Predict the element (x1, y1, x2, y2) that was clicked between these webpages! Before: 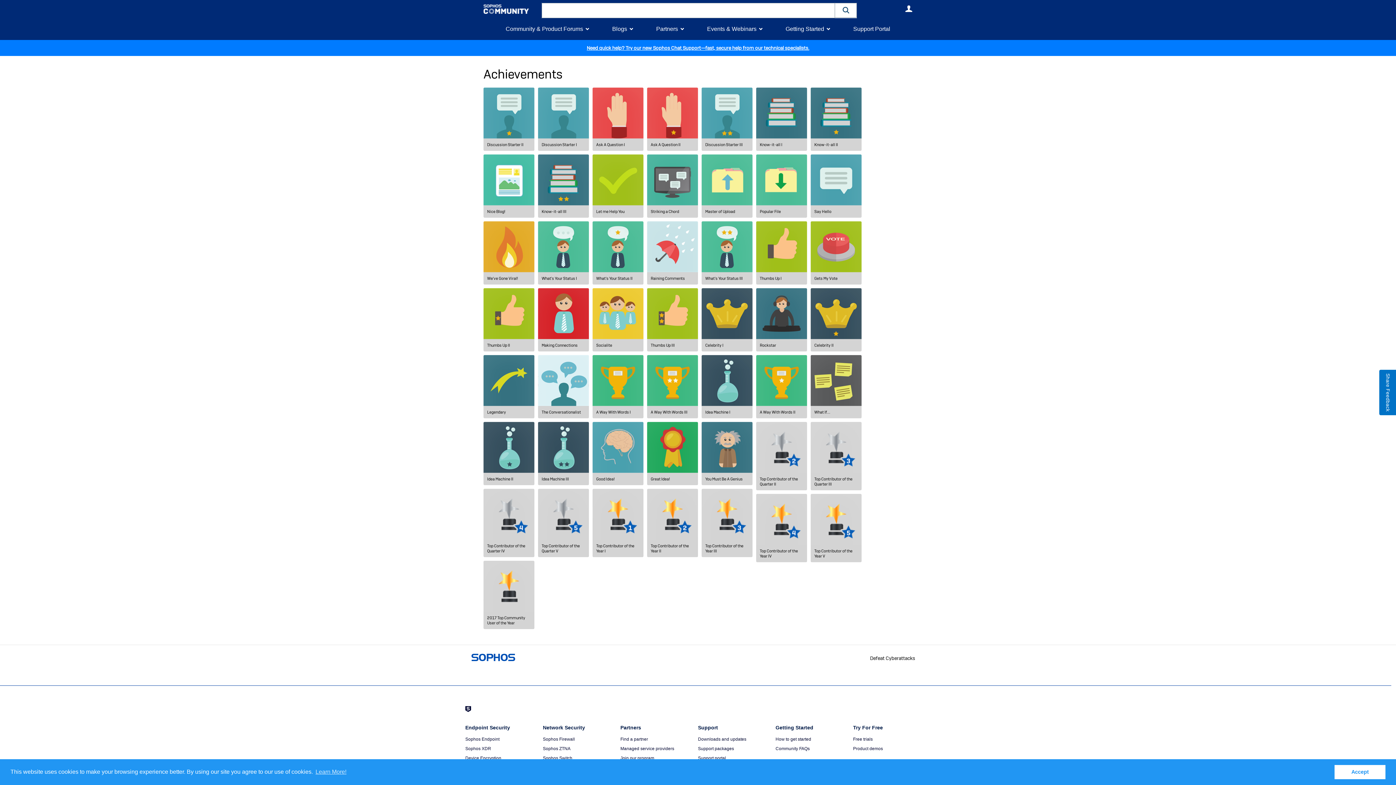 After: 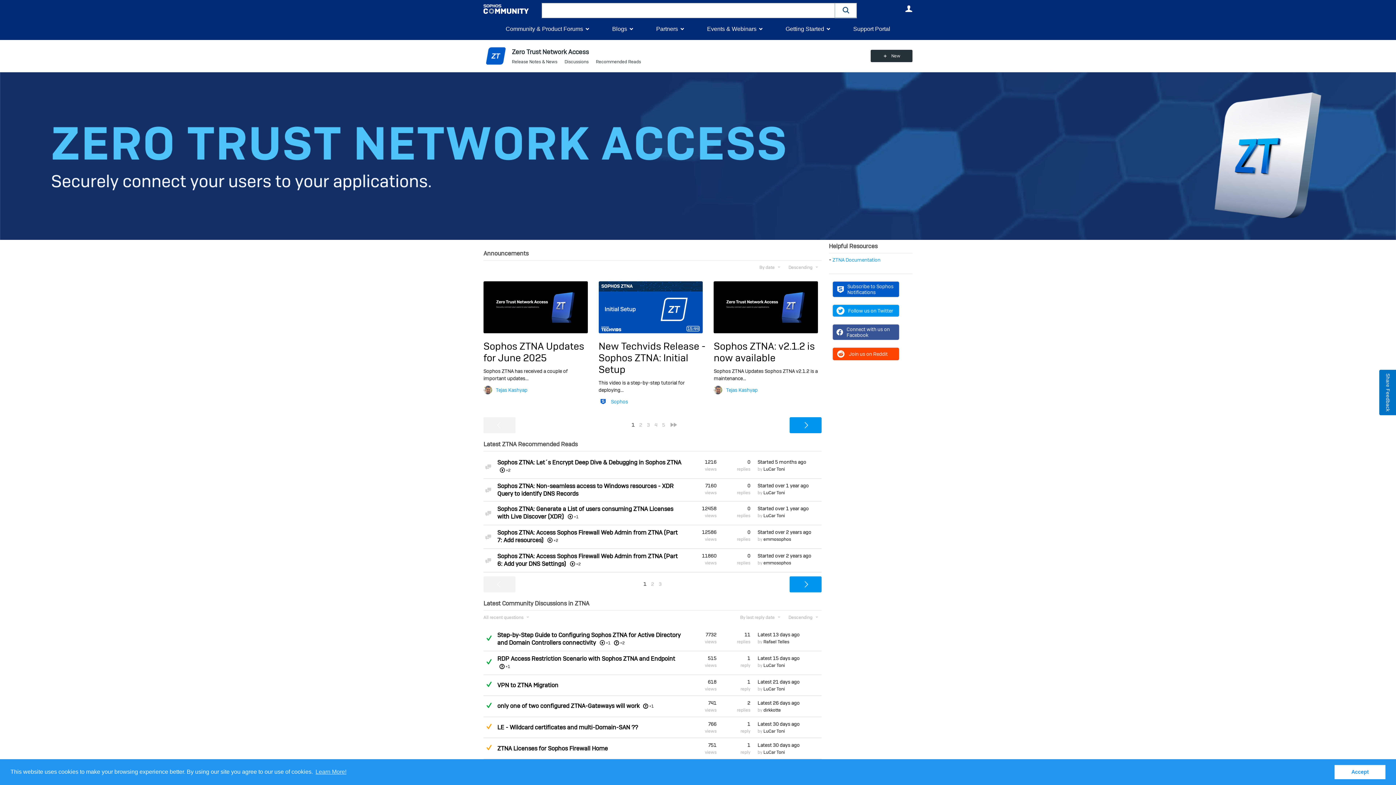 Action: bbox: (543, 746, 611, 751) label: Sophos ZTNA